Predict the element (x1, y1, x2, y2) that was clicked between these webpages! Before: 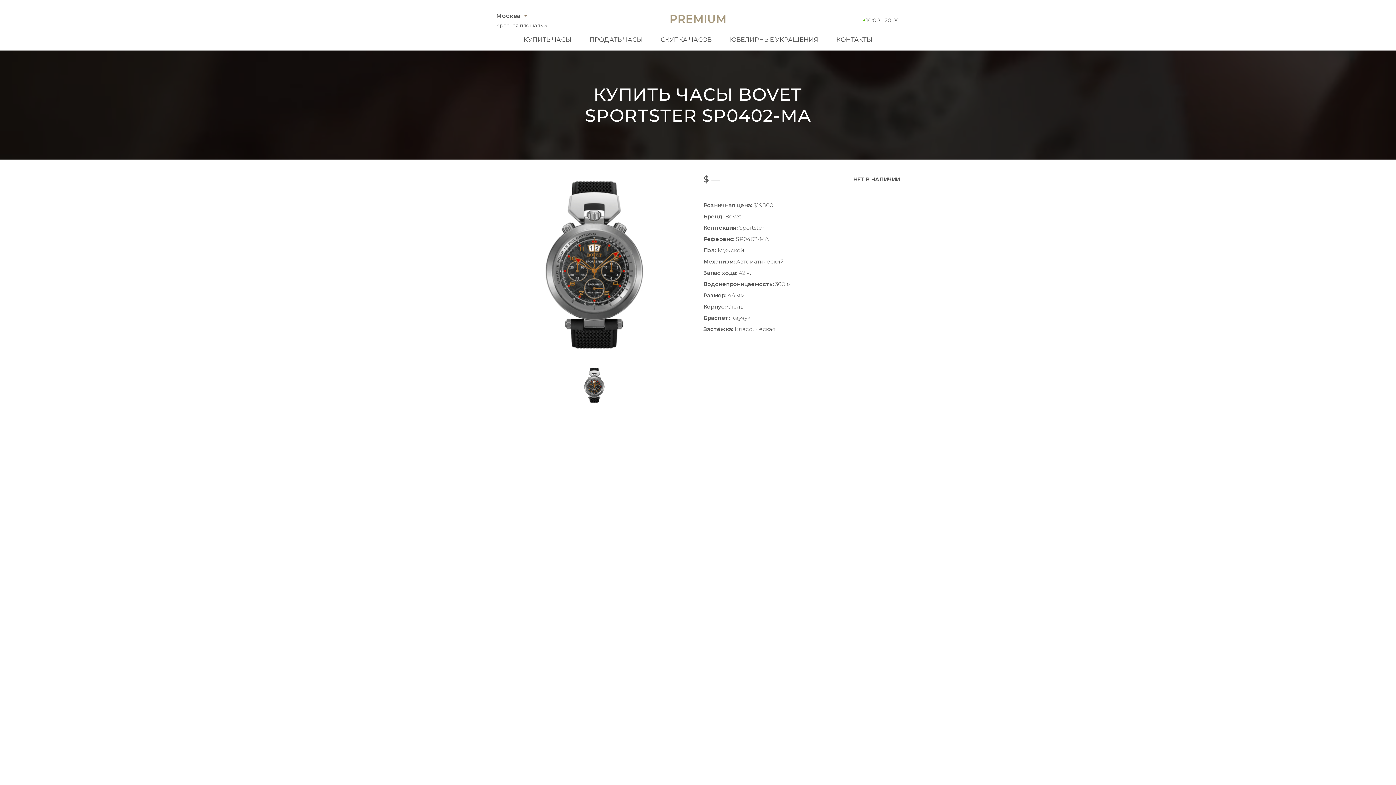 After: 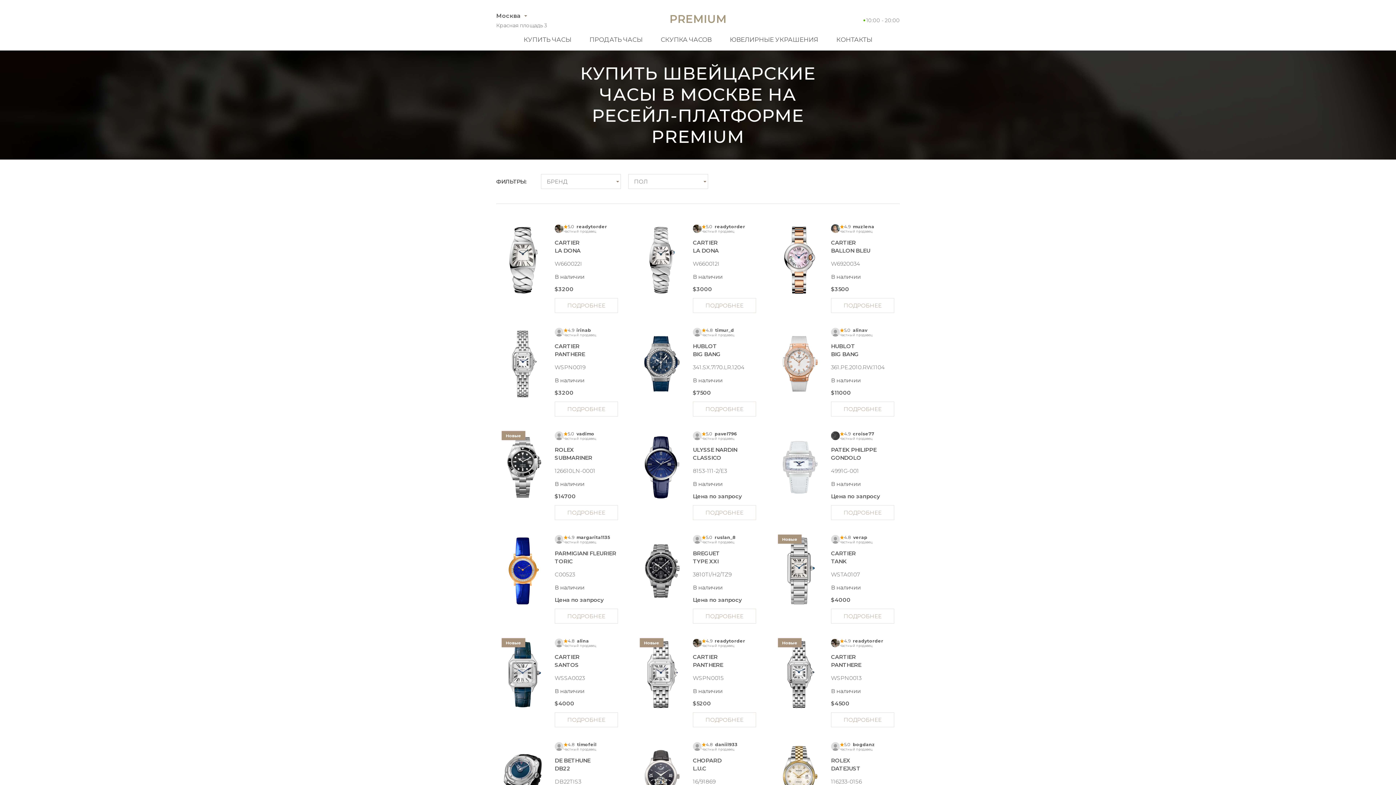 Action: bbox: (523, 36, 571, 43) label: КУПИТЬ ЧАСЫ